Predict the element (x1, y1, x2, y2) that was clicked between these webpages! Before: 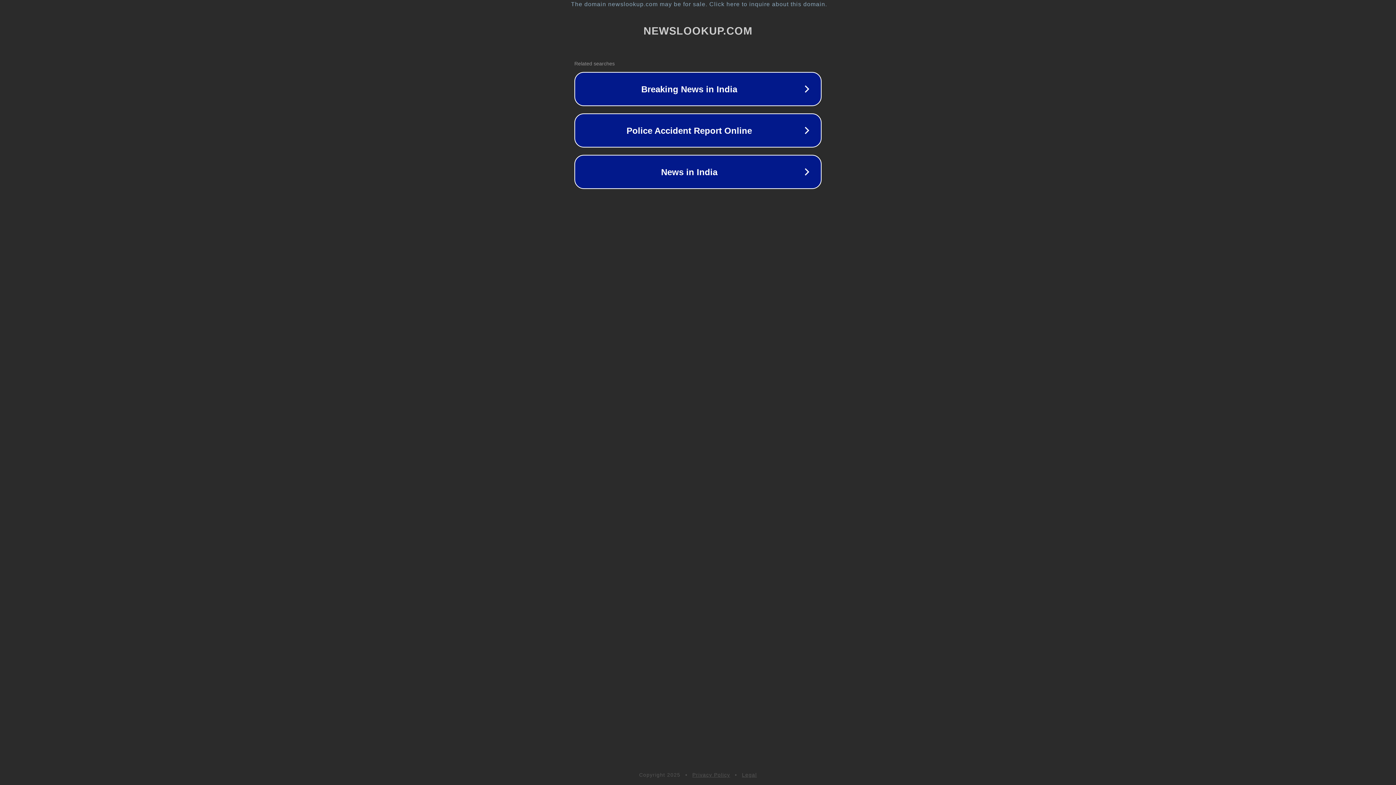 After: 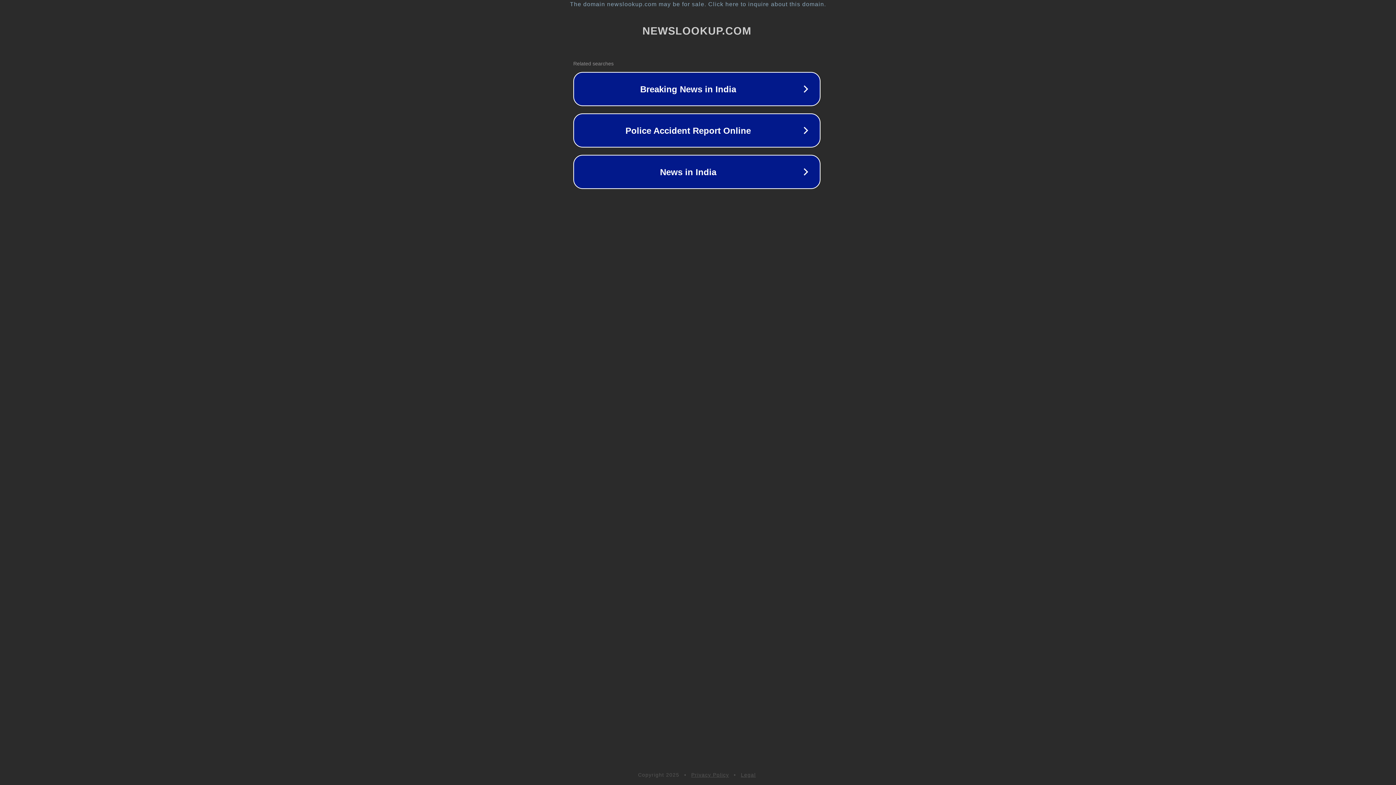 Action: bbox: (1, 1, 1397, 7) label: The domain newslookup.com may be for sale. Click here to inquire about this domain.